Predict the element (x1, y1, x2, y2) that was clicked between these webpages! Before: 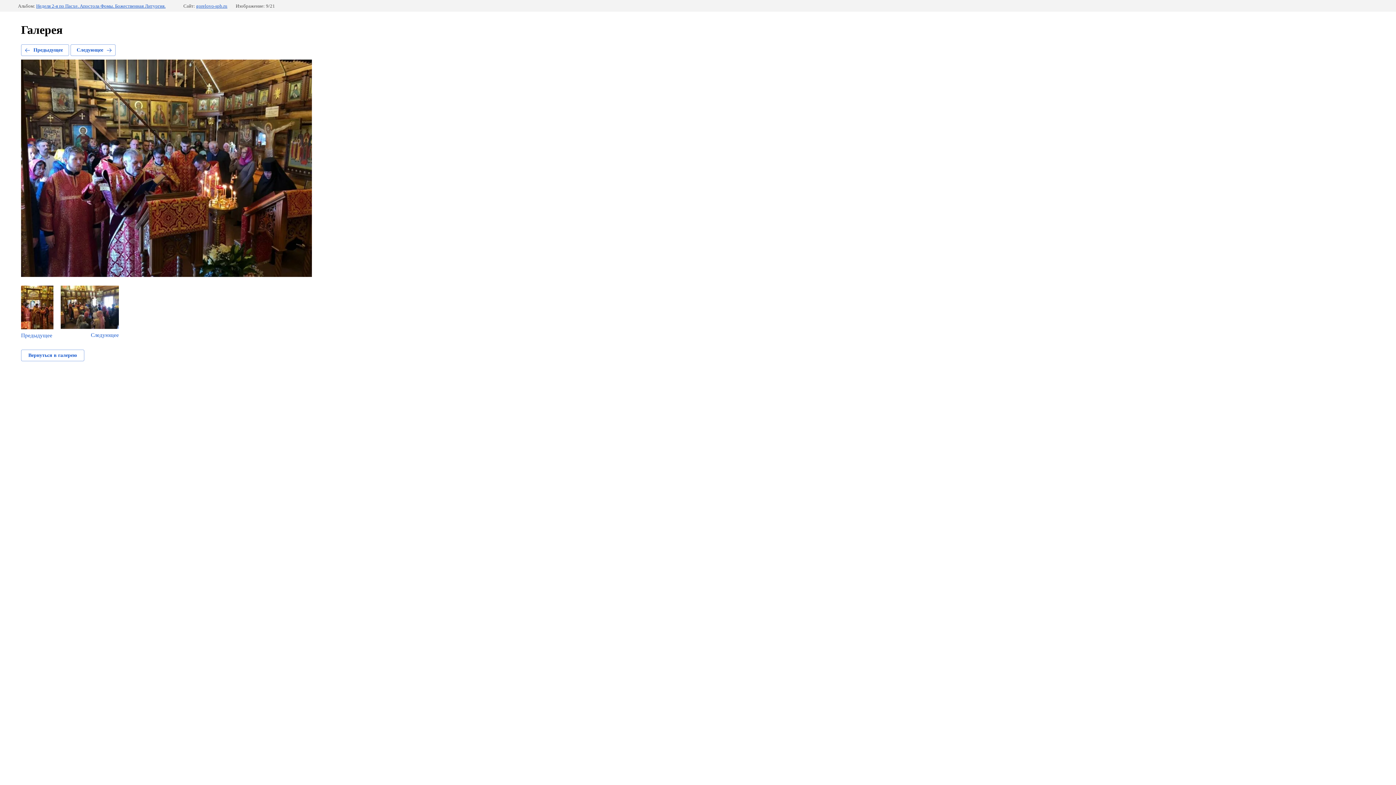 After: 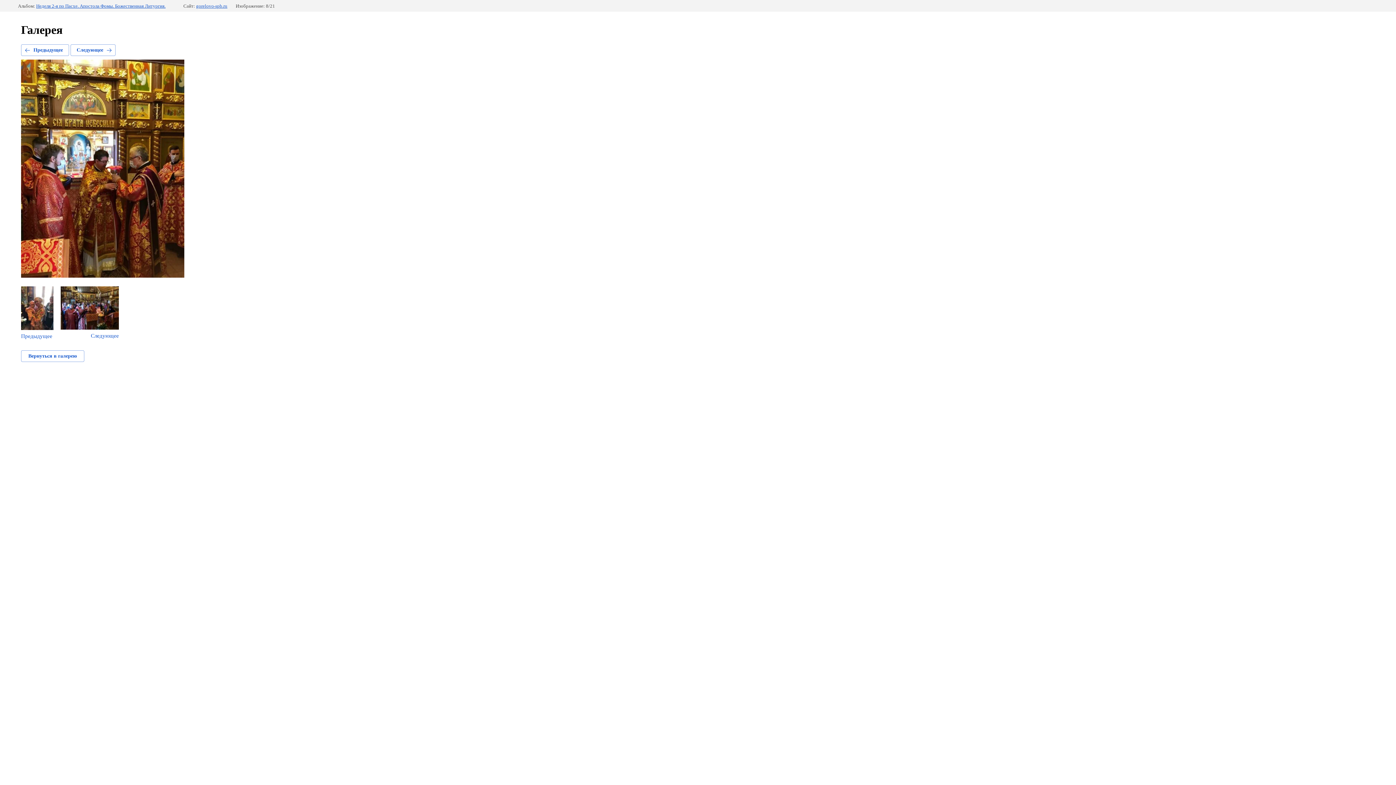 Action: label: Предыдущее bbox: (21, 44, 69, 56)